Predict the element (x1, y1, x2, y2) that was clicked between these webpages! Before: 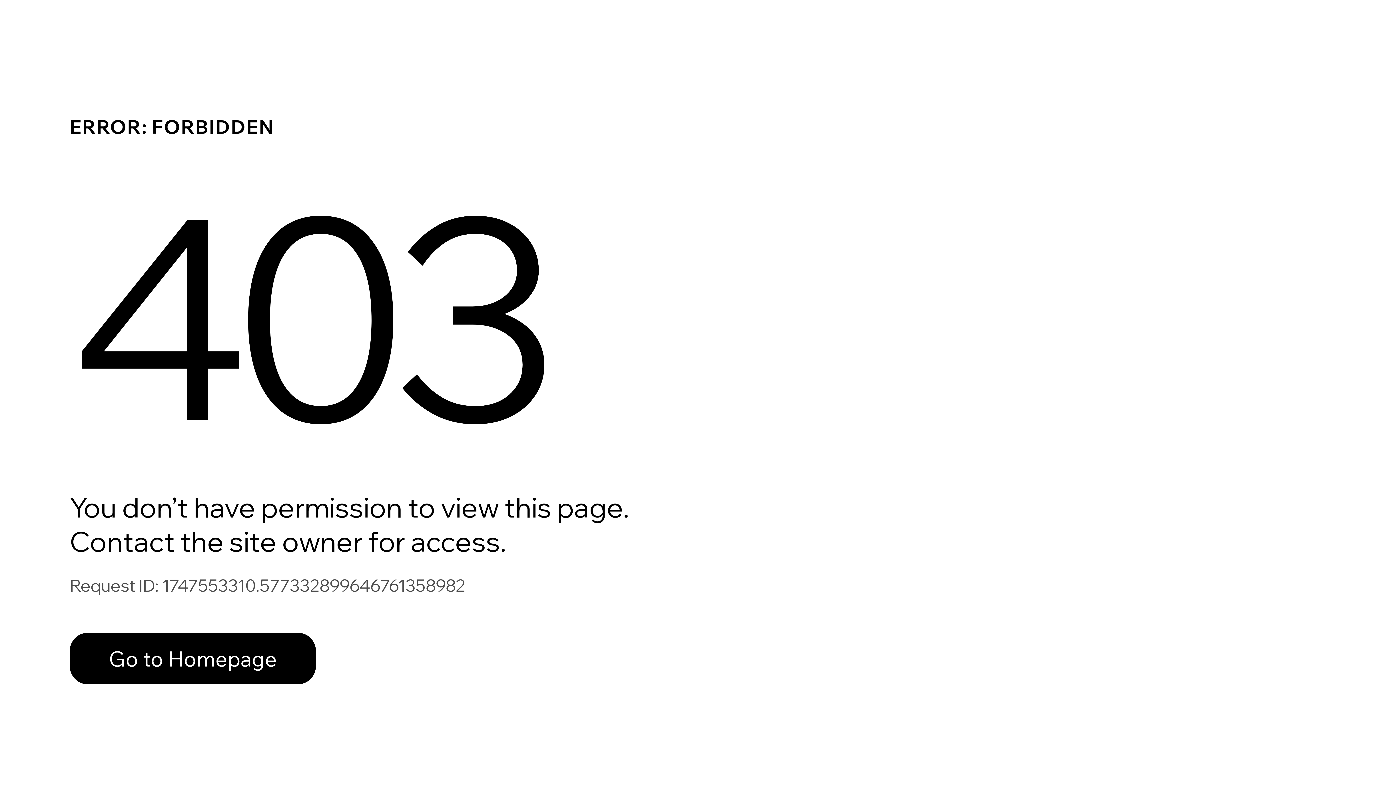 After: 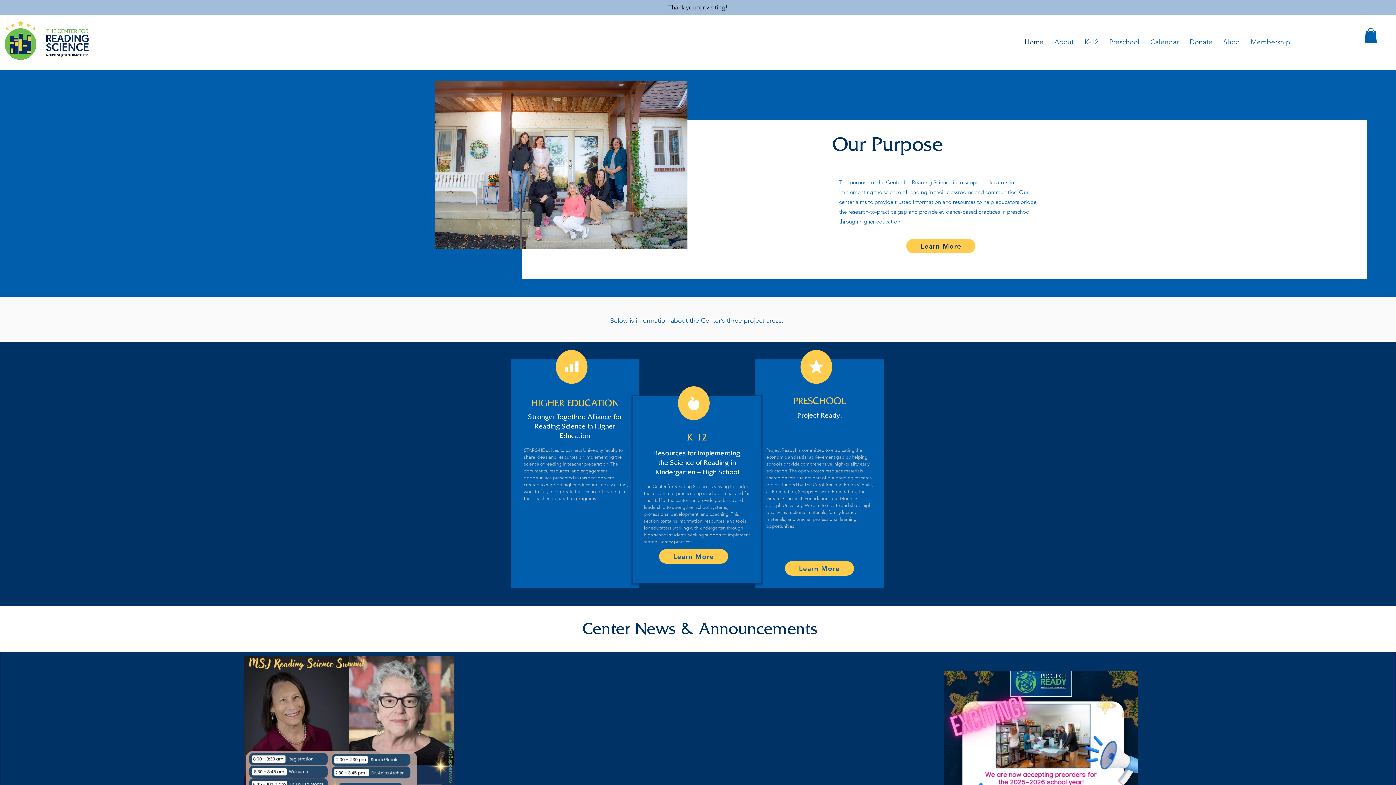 Action: bbox: (69, 617, 768, 694) label: Go to Homepage